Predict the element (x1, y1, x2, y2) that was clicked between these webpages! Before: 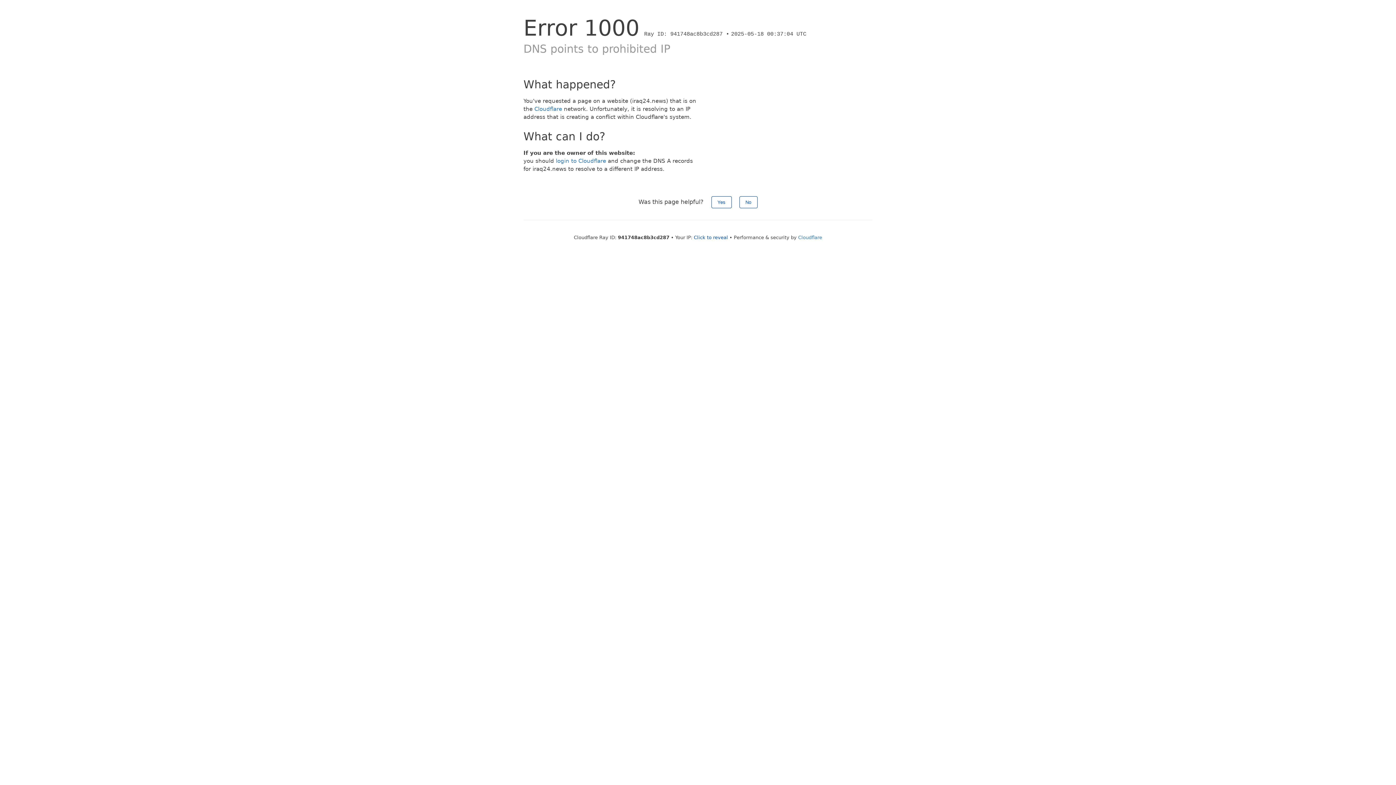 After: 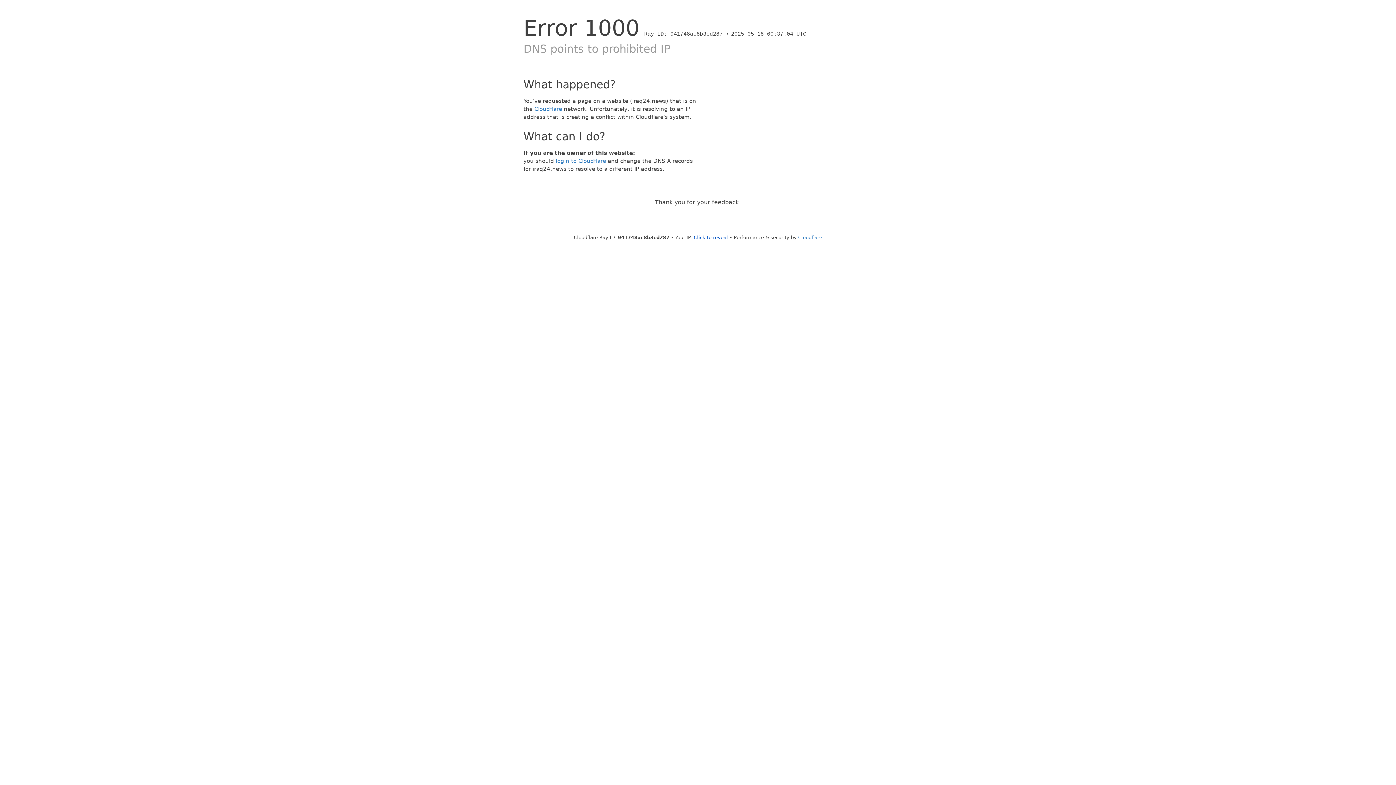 Action: bbox: (739, 196, 757, 208) label: No